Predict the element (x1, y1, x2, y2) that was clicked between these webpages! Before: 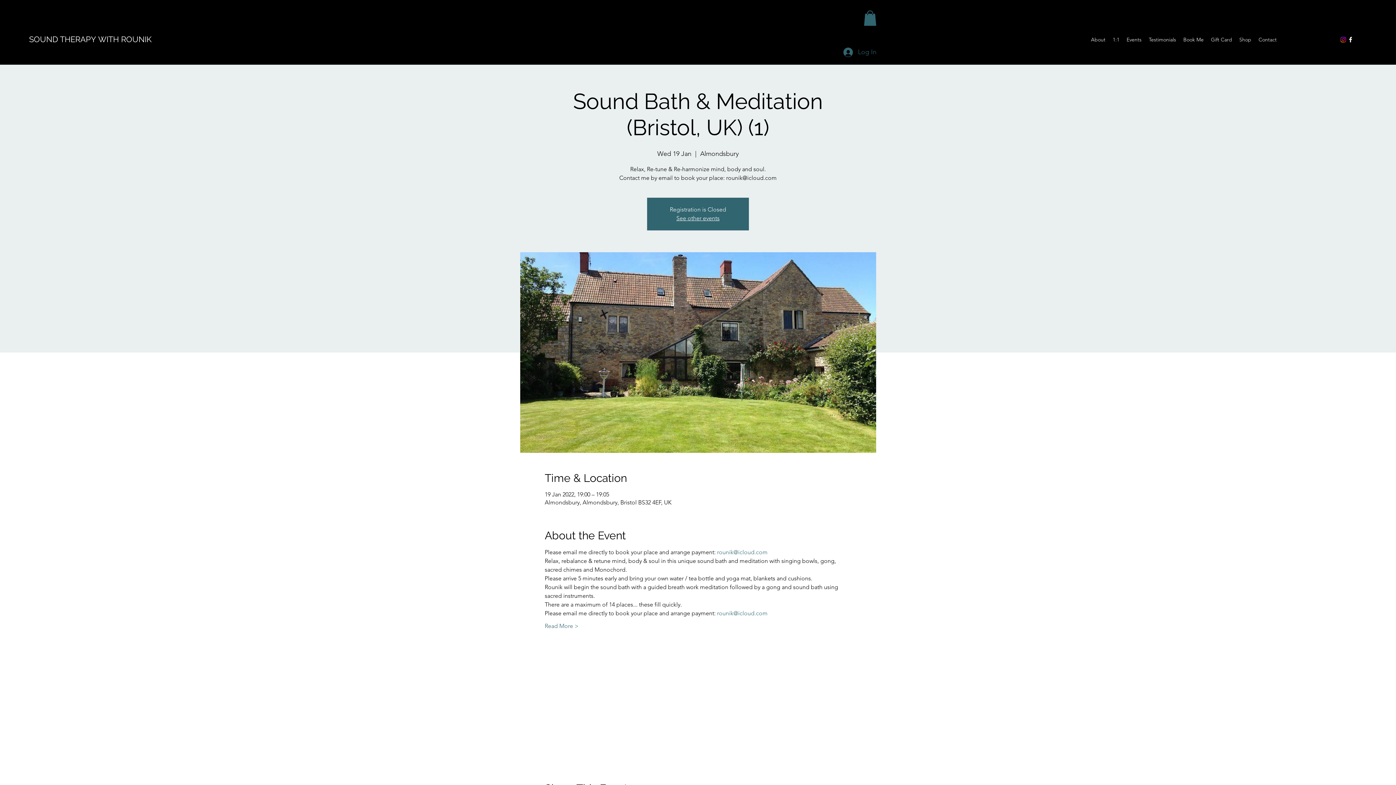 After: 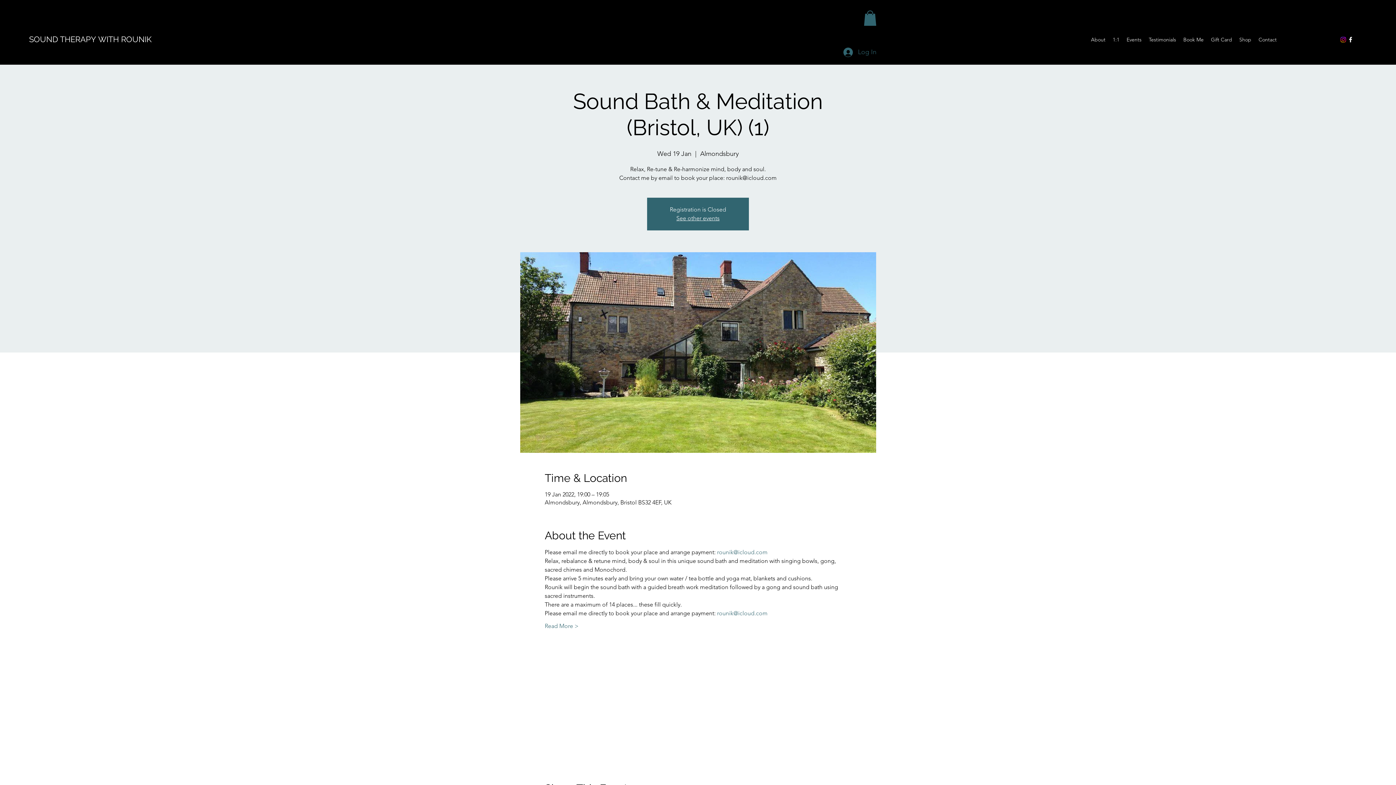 Action: bbox: (1347, 35, 1354, 43) label: Facebook